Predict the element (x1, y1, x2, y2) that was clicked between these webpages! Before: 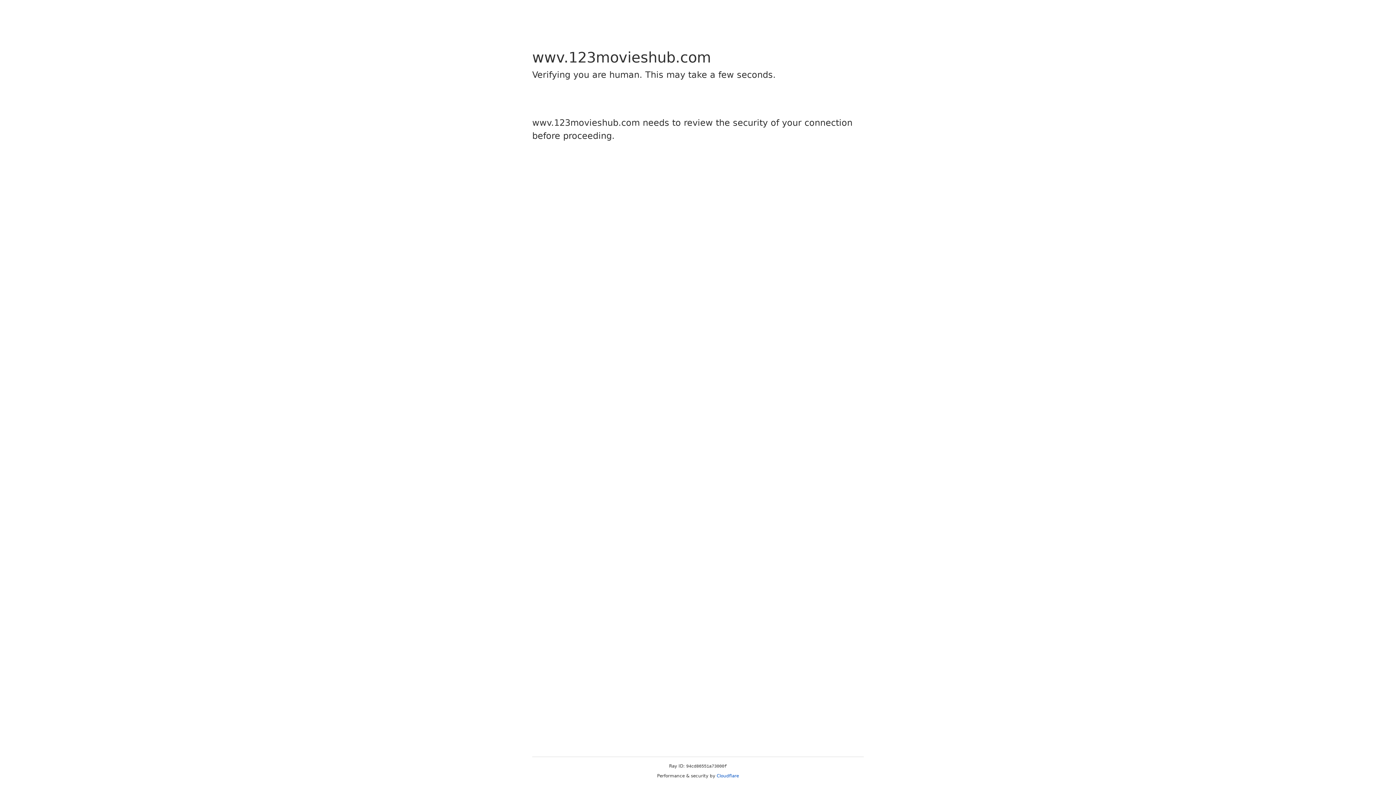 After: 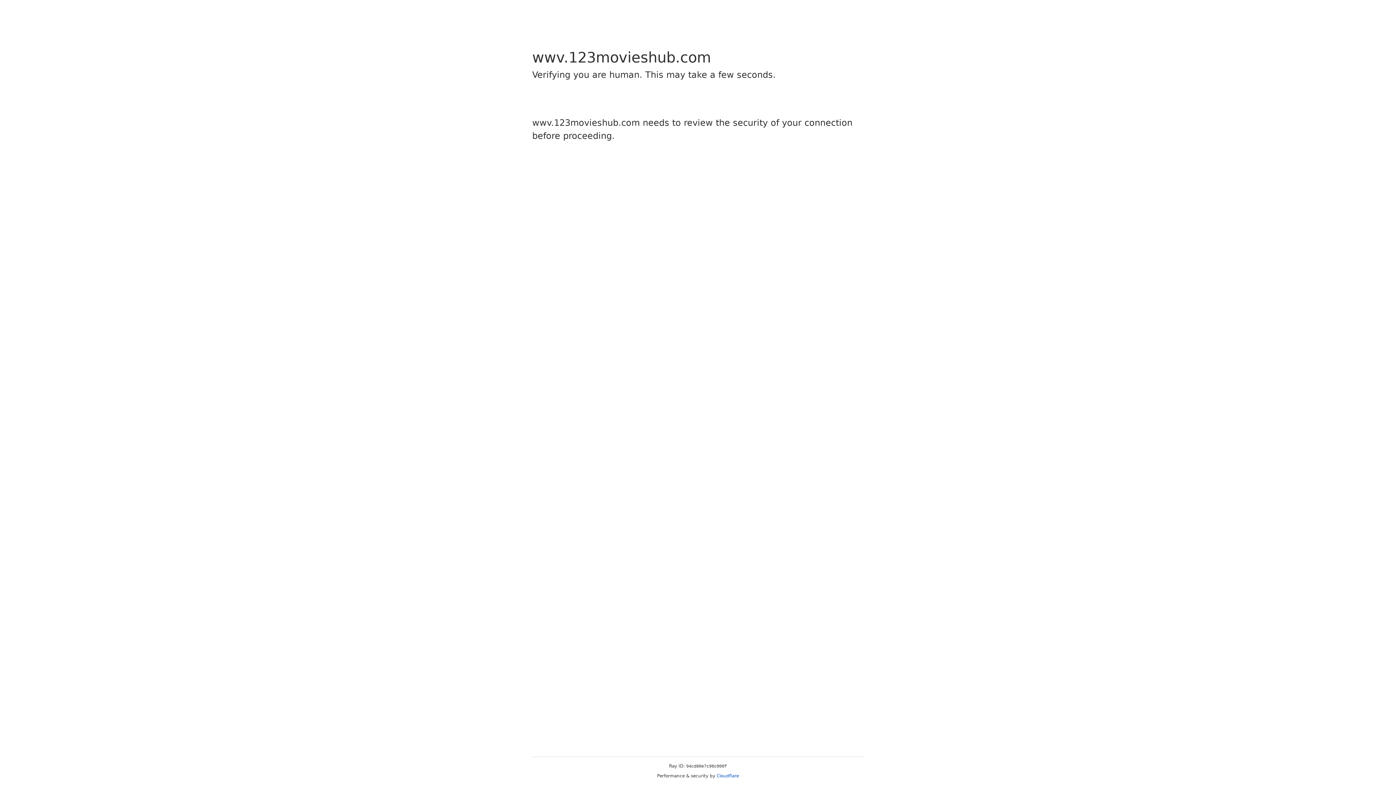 Action: label: Cloudflare bbox: (716, 773, 739, 778)